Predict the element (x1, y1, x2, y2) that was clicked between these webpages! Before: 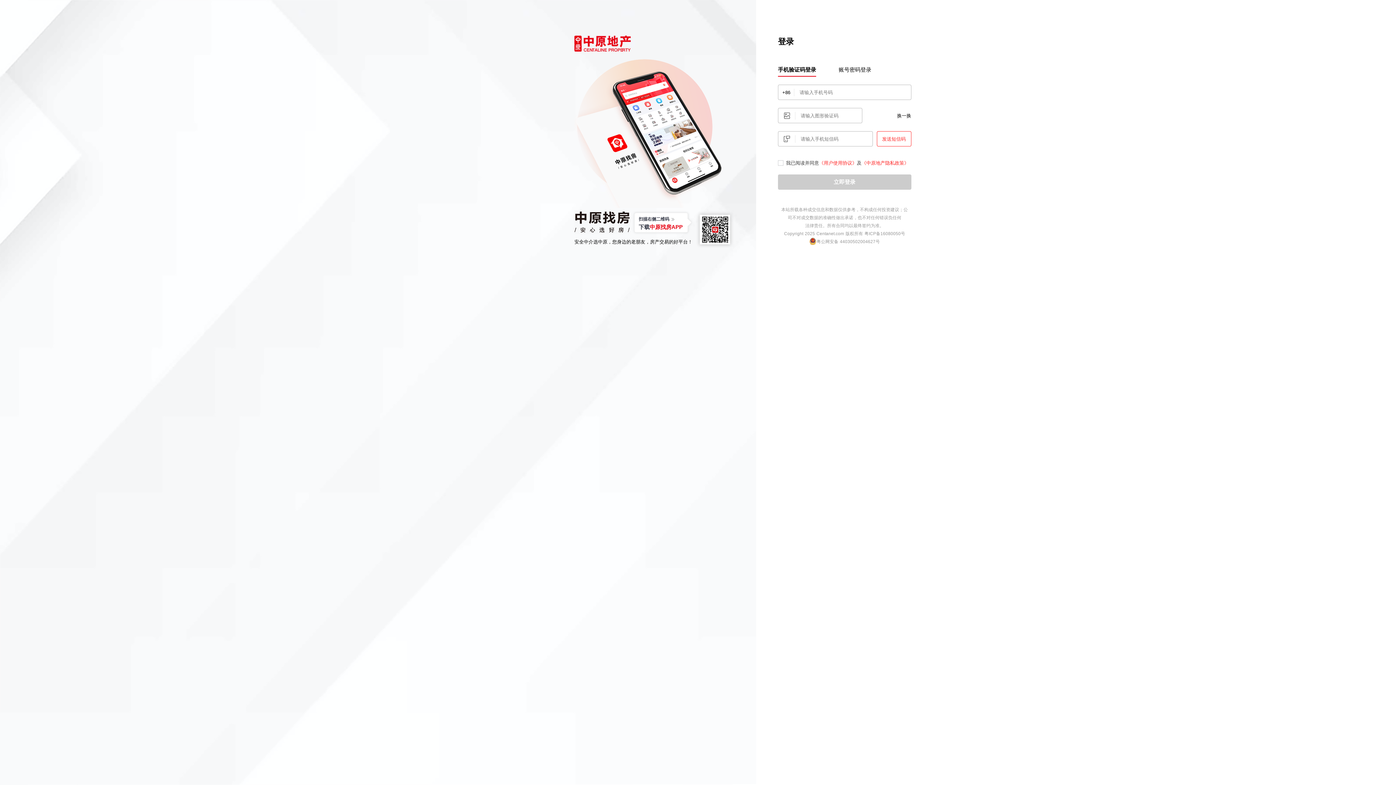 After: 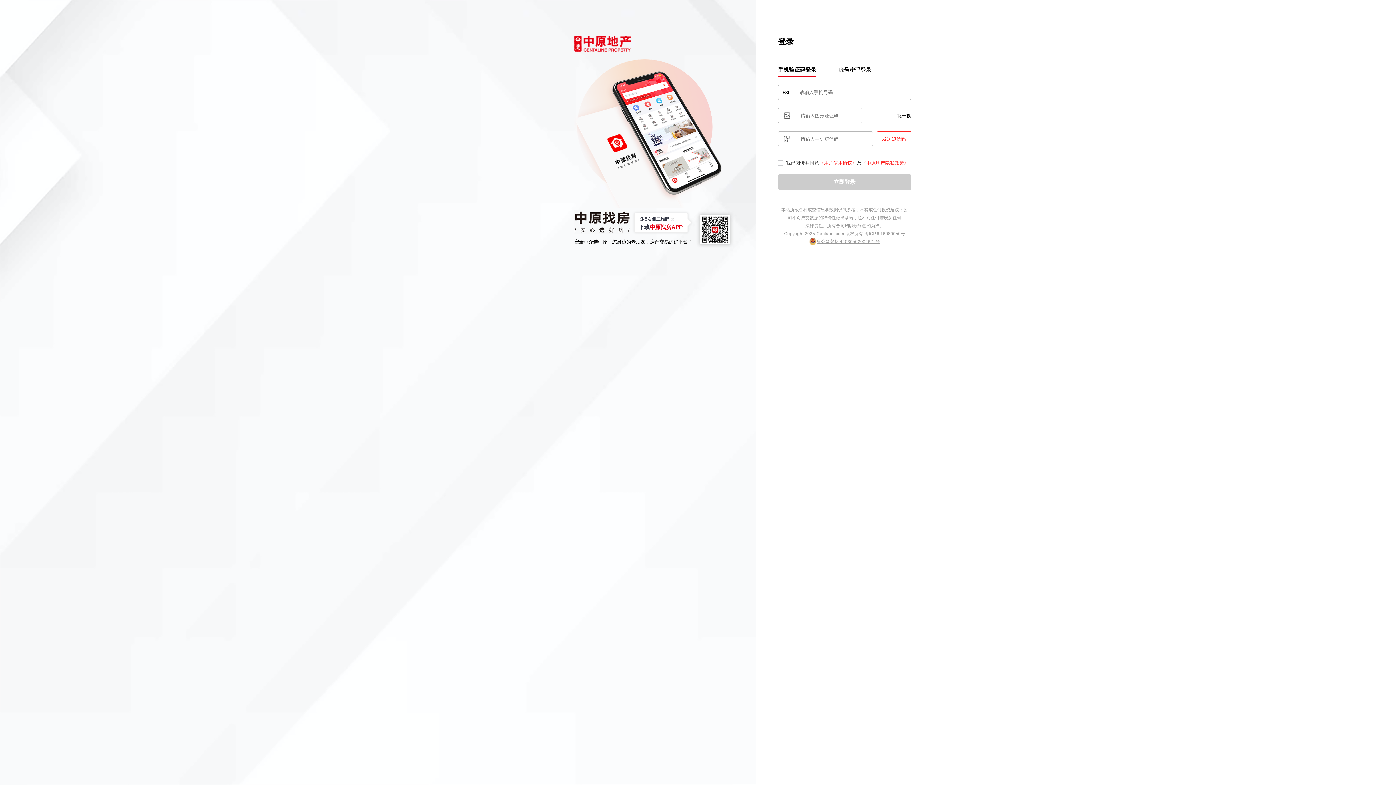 Action: label: 粤公网安备 44030502004627号 bbox: (816, 239, 880, 244)